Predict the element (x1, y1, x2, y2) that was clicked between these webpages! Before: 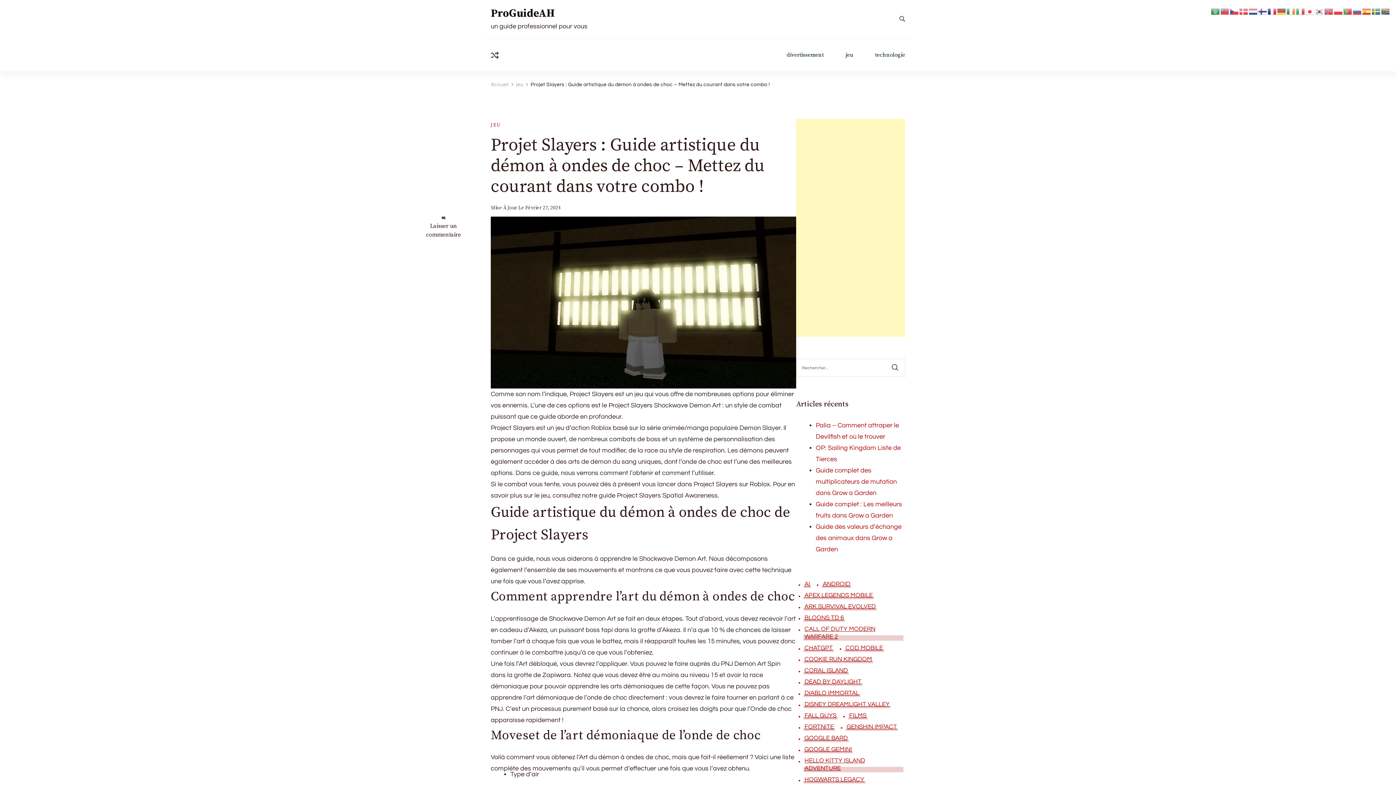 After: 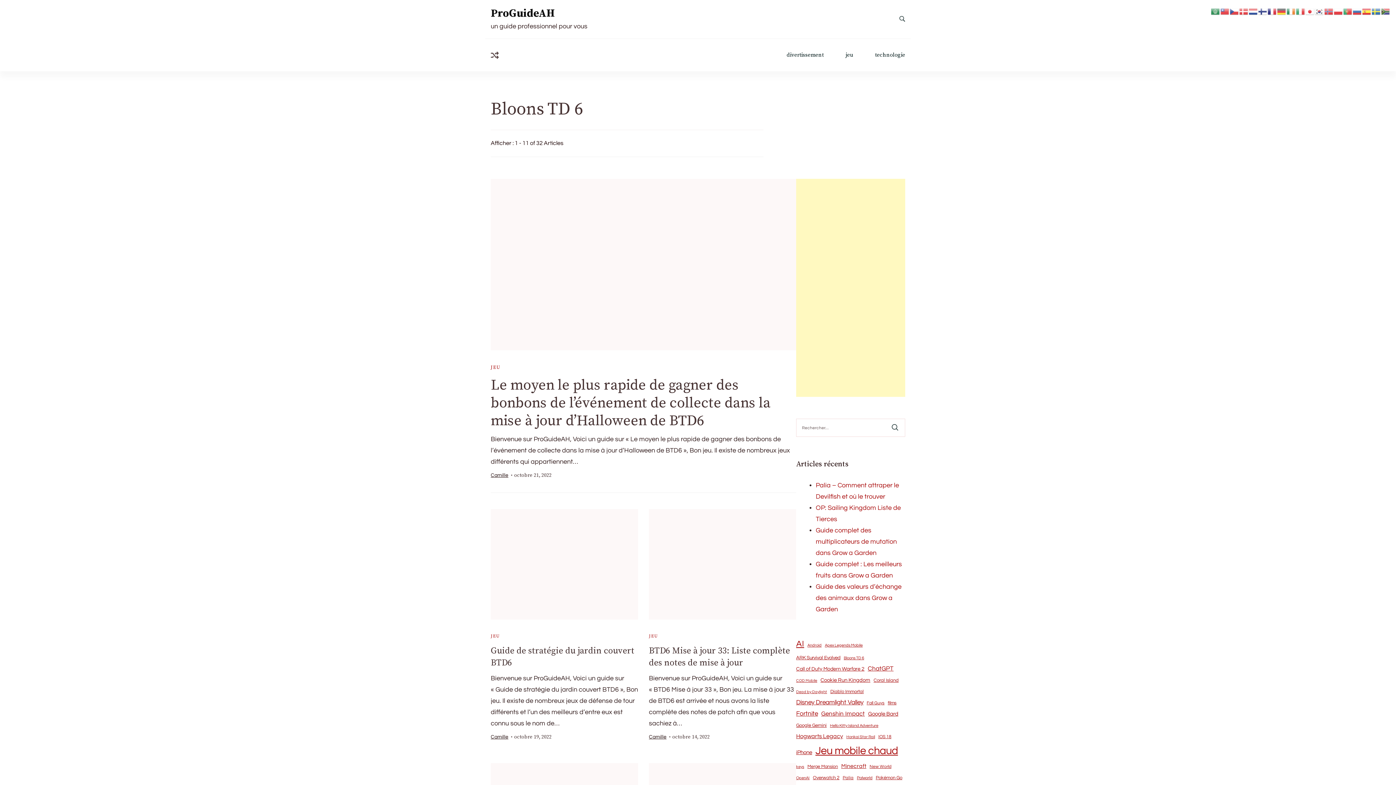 Action: bbox: (803, 614, 845, 622) label: Bloons TD 6 (32 éléments)